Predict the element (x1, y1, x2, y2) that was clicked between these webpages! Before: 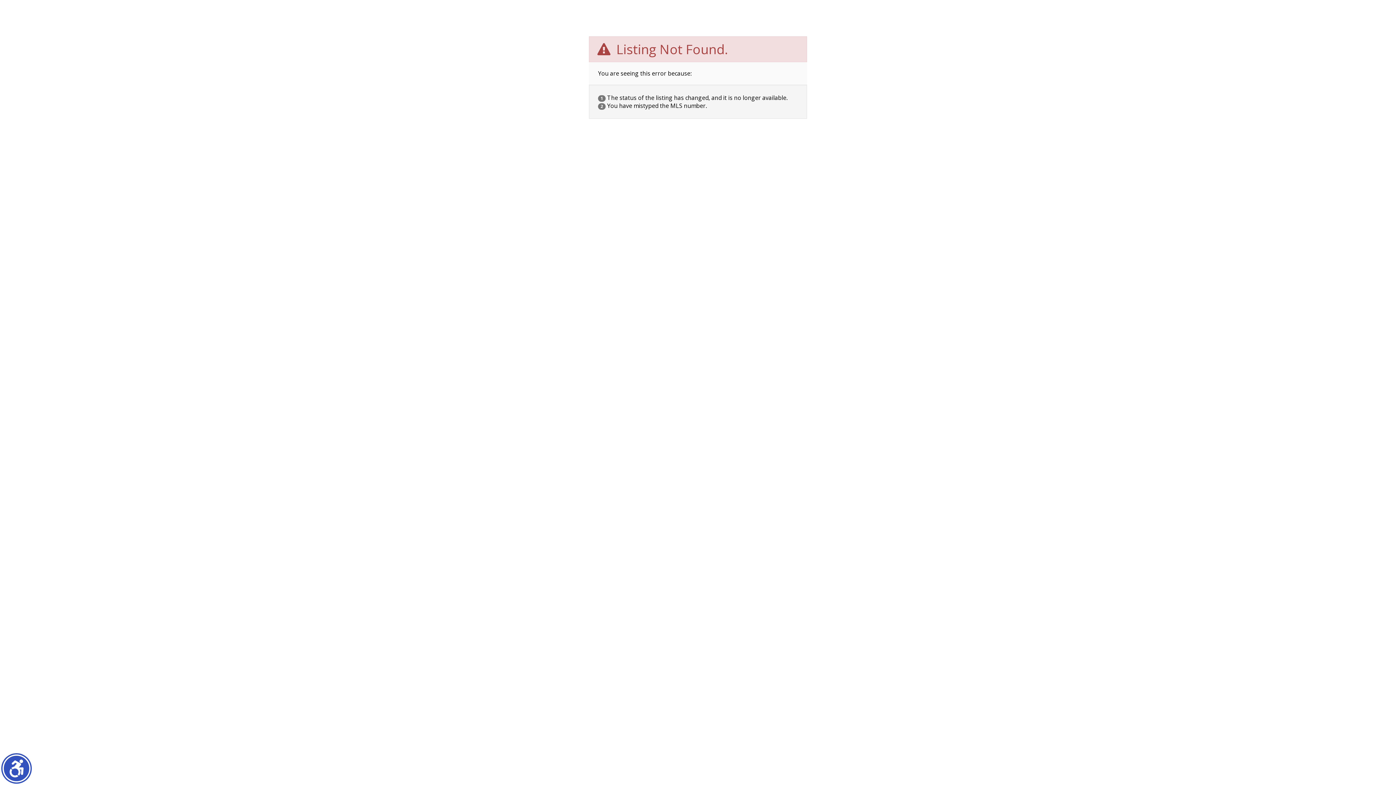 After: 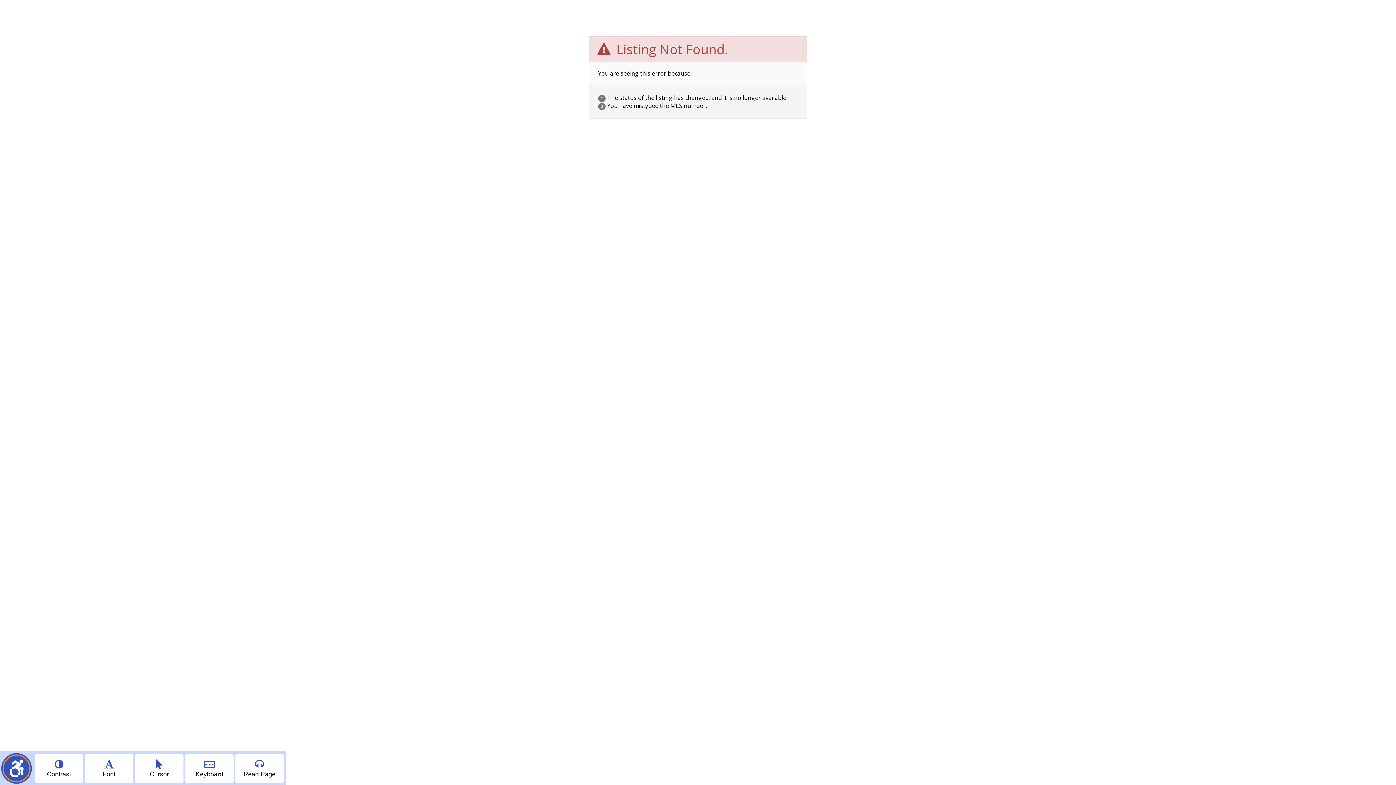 Action: bbox: (2, 754, 30, 782) label: Show accessibility menu